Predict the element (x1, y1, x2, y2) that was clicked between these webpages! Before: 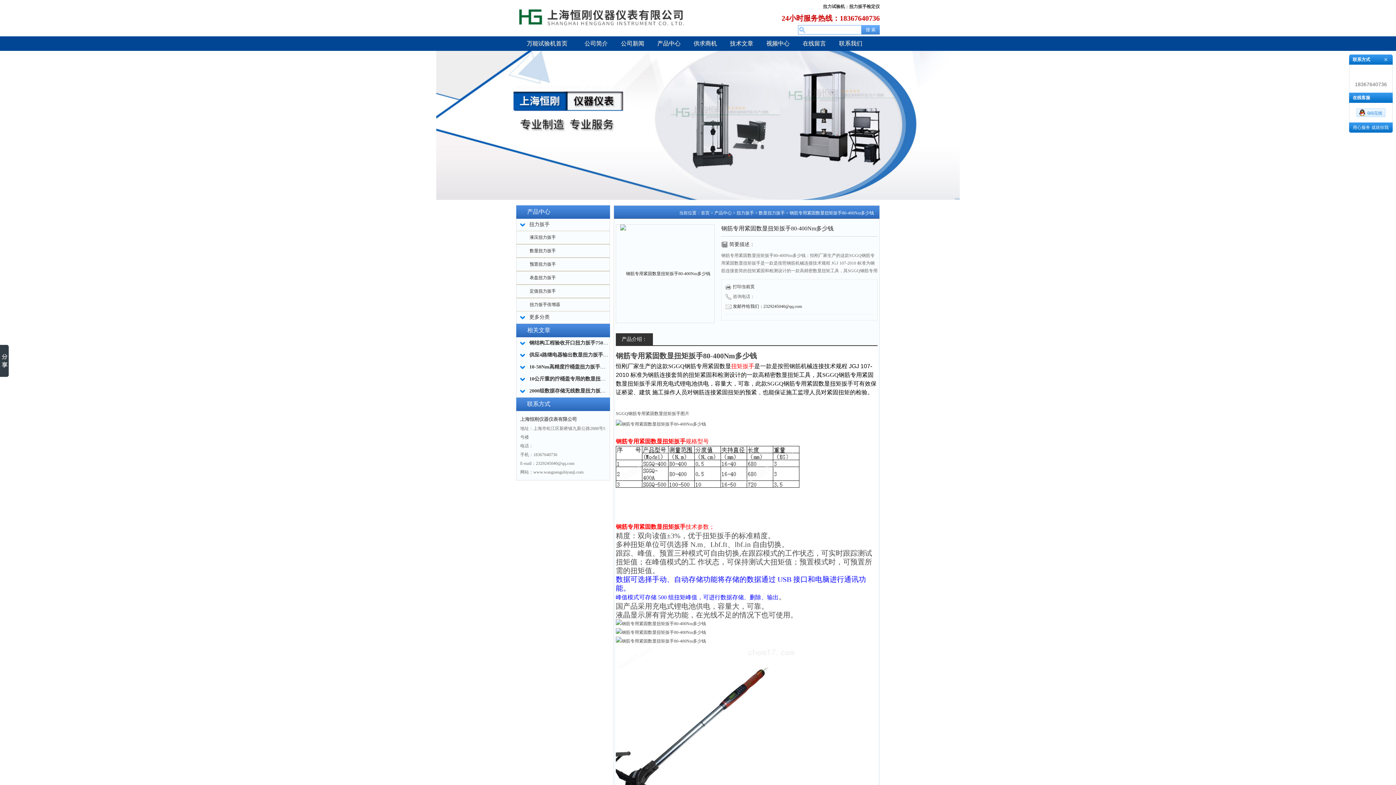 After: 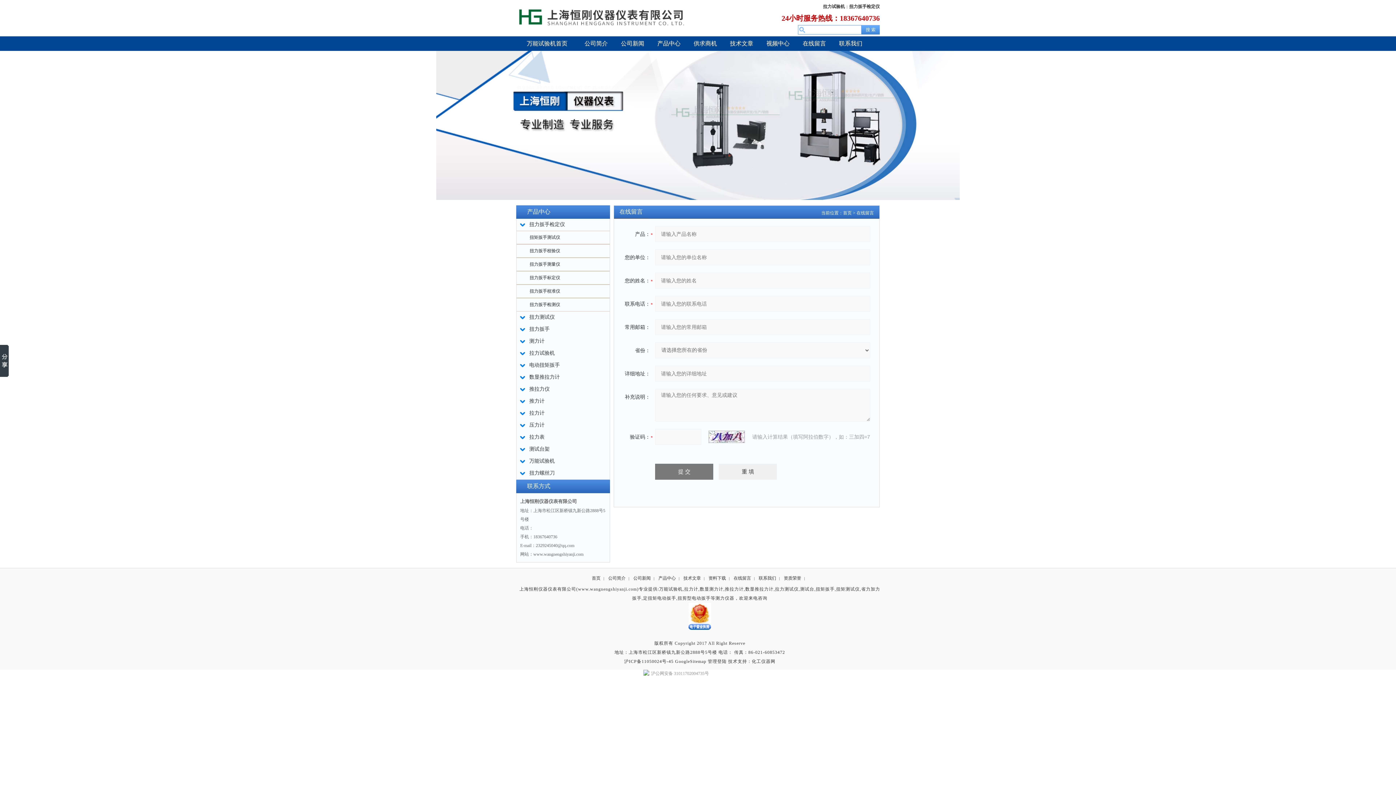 Action: label: 在线留言 bbox: (796, 36, 832, 50)